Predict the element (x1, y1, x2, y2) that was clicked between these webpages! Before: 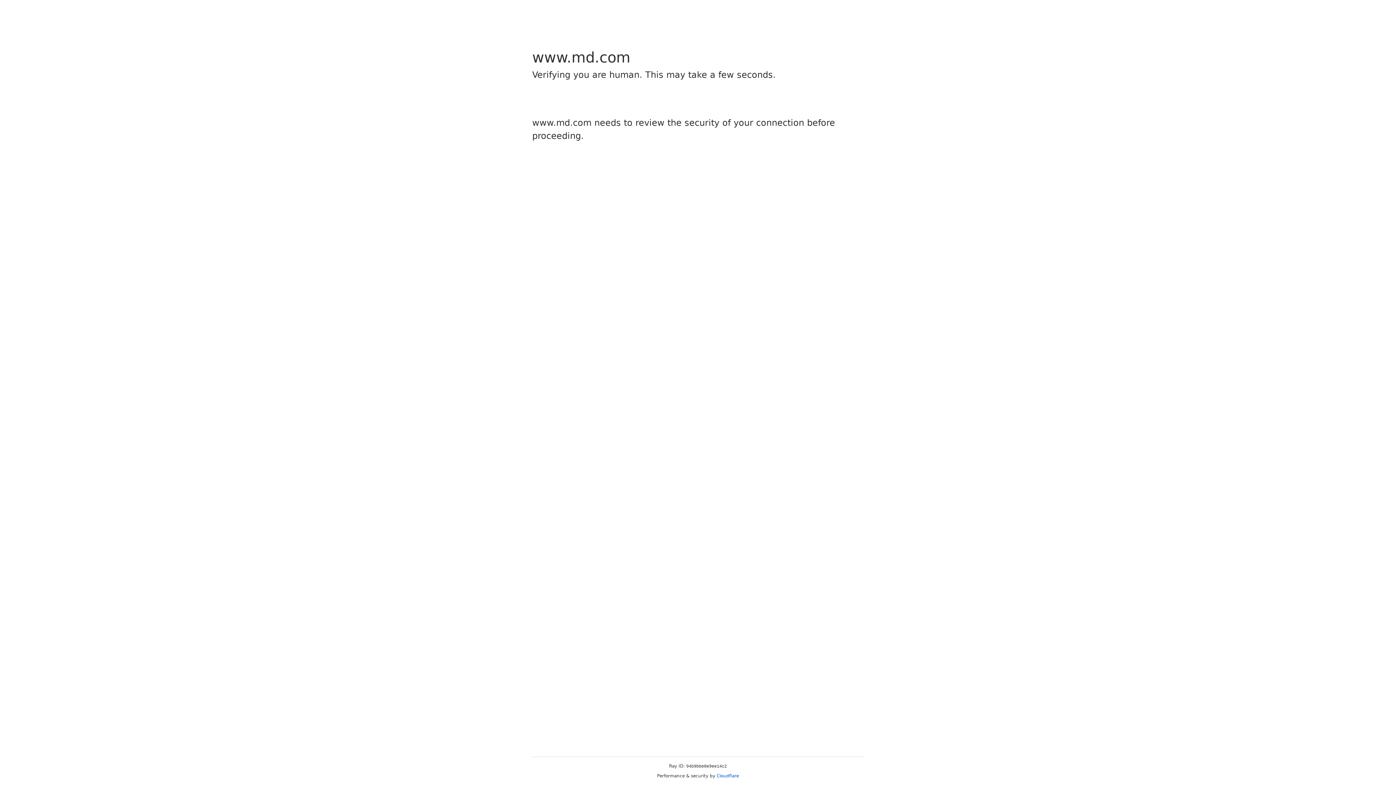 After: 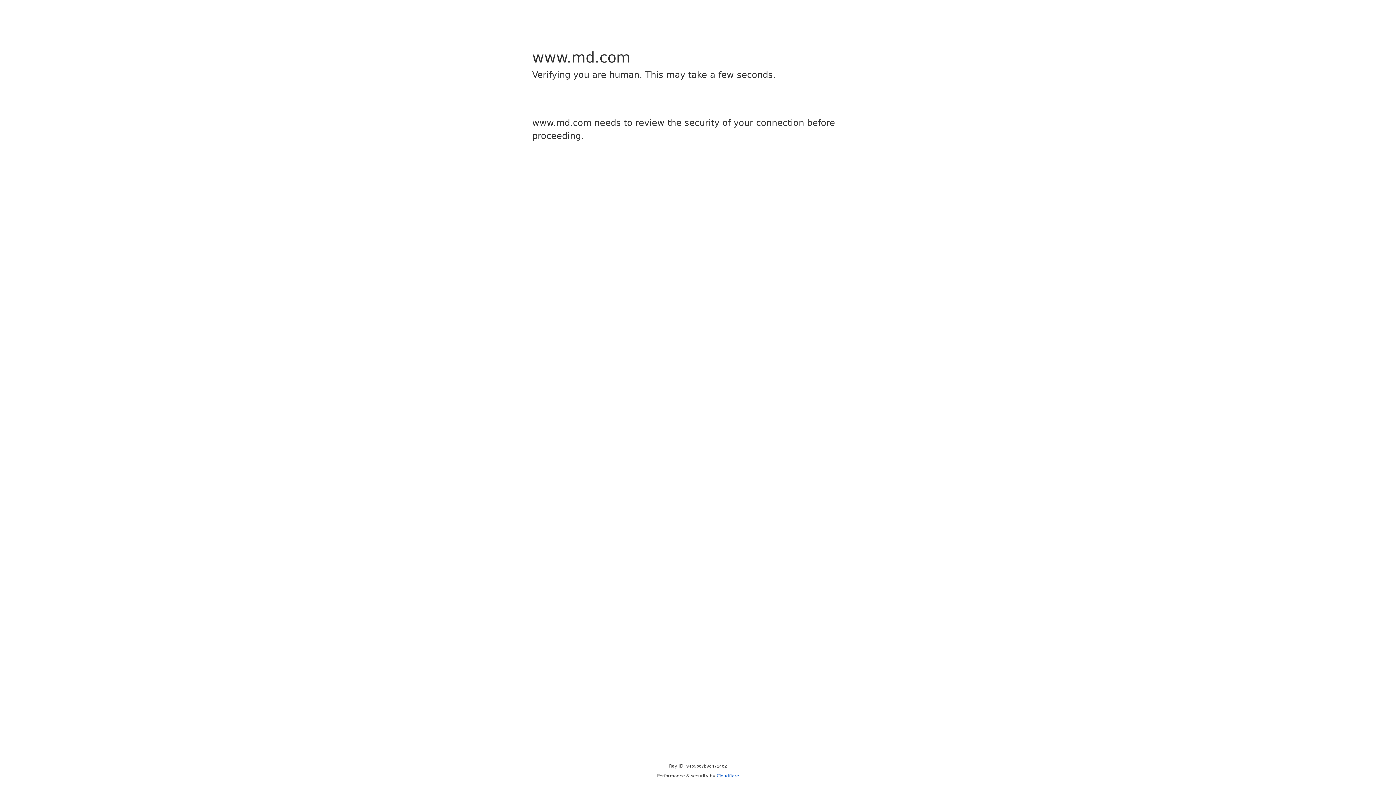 Action: label: Cloudflare bbox: (716, 773, 739, 778)